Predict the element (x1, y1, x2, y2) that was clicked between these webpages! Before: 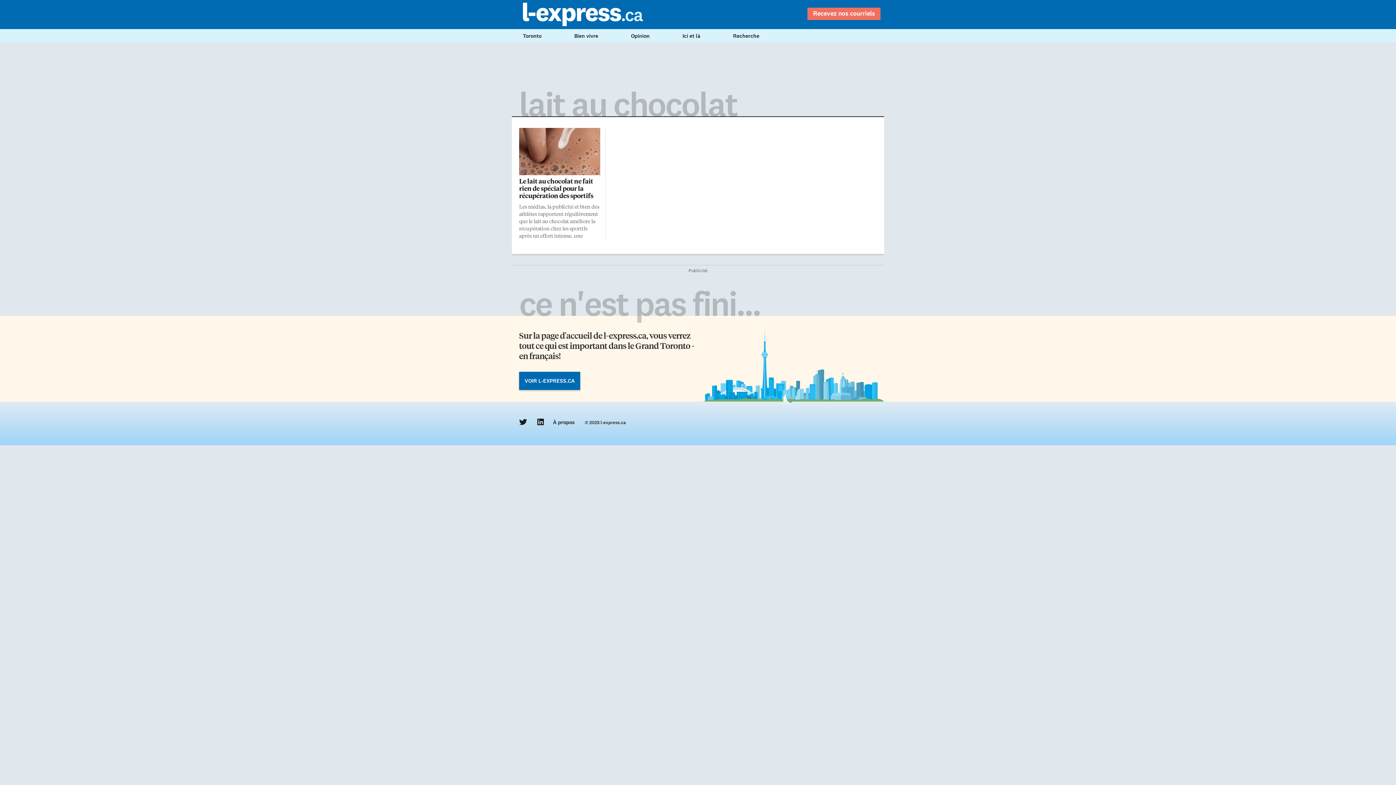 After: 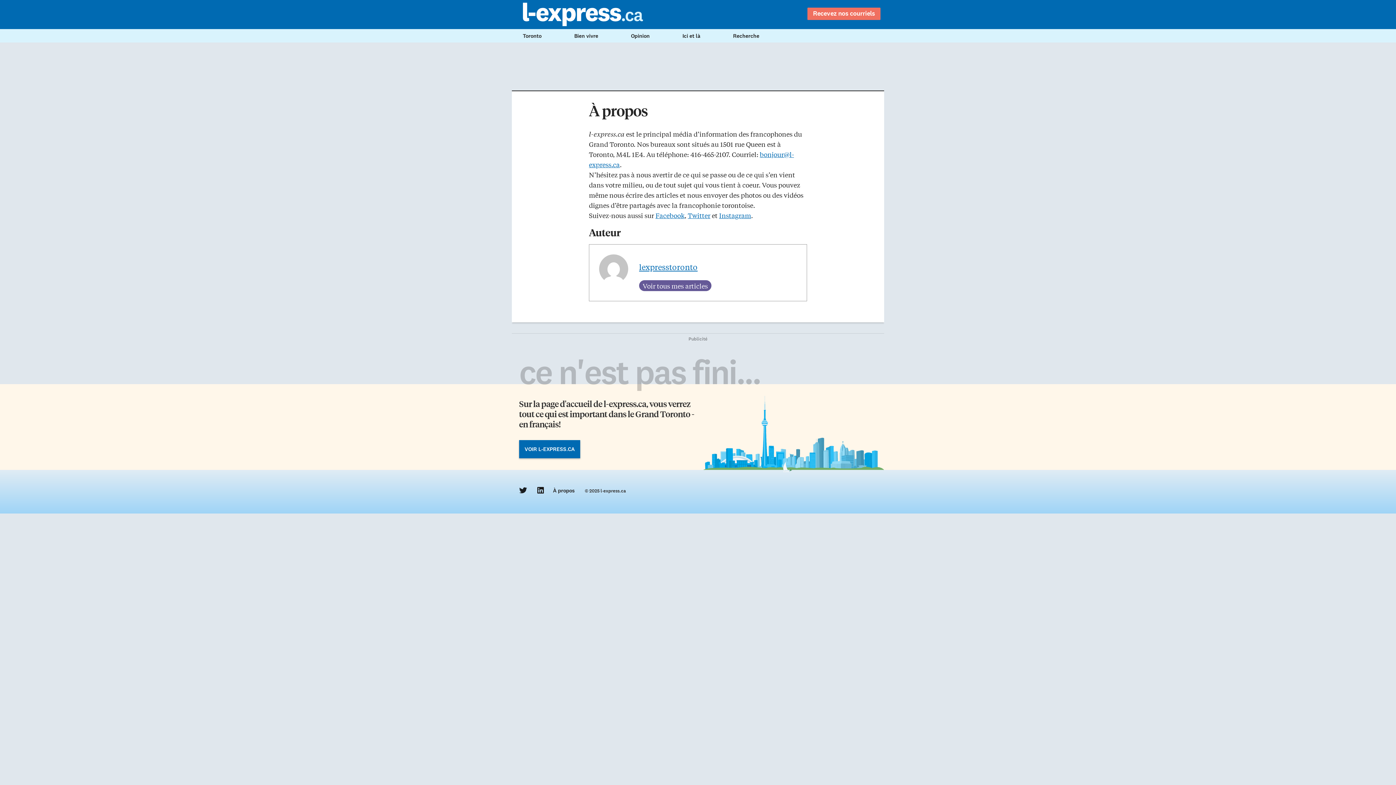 Action: label: À propos bbox: (553, 418, 574, 426)